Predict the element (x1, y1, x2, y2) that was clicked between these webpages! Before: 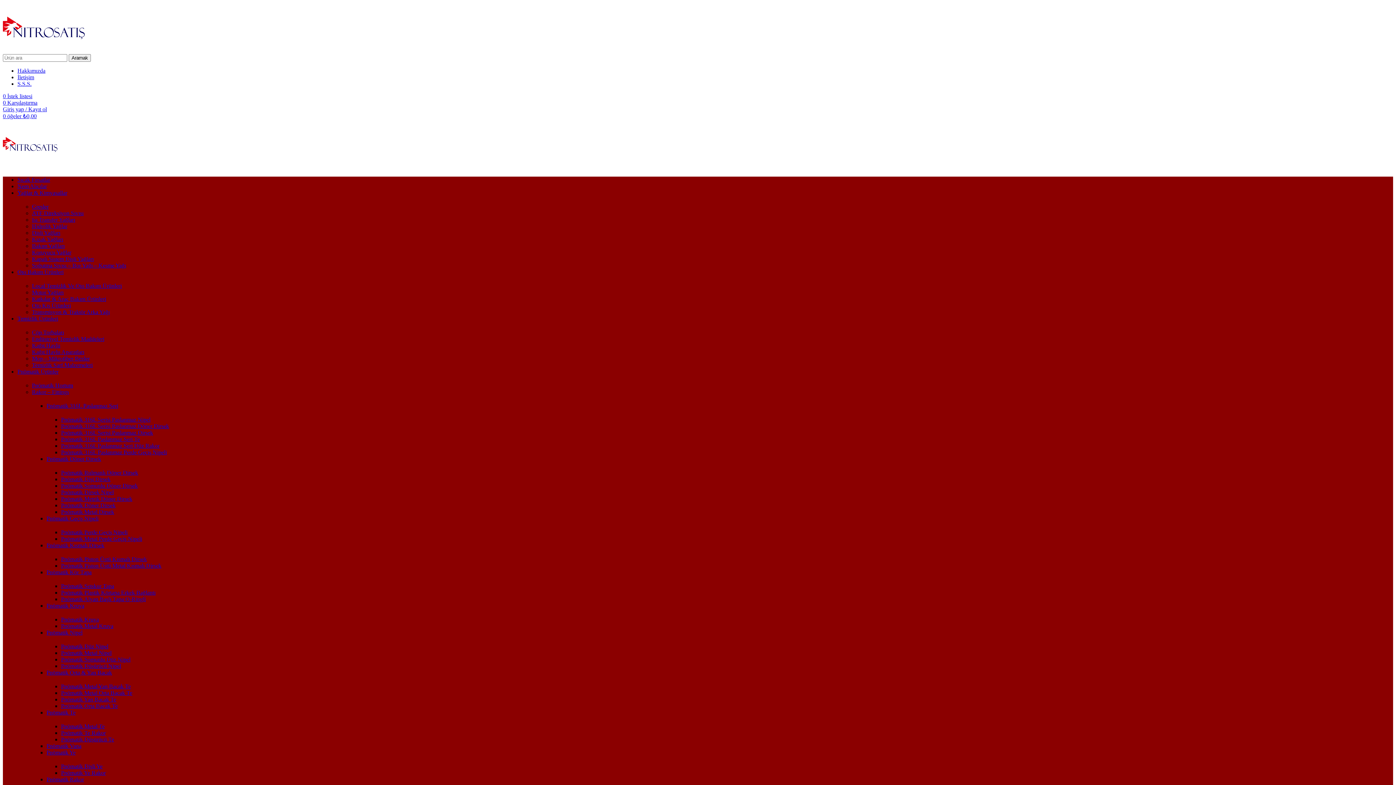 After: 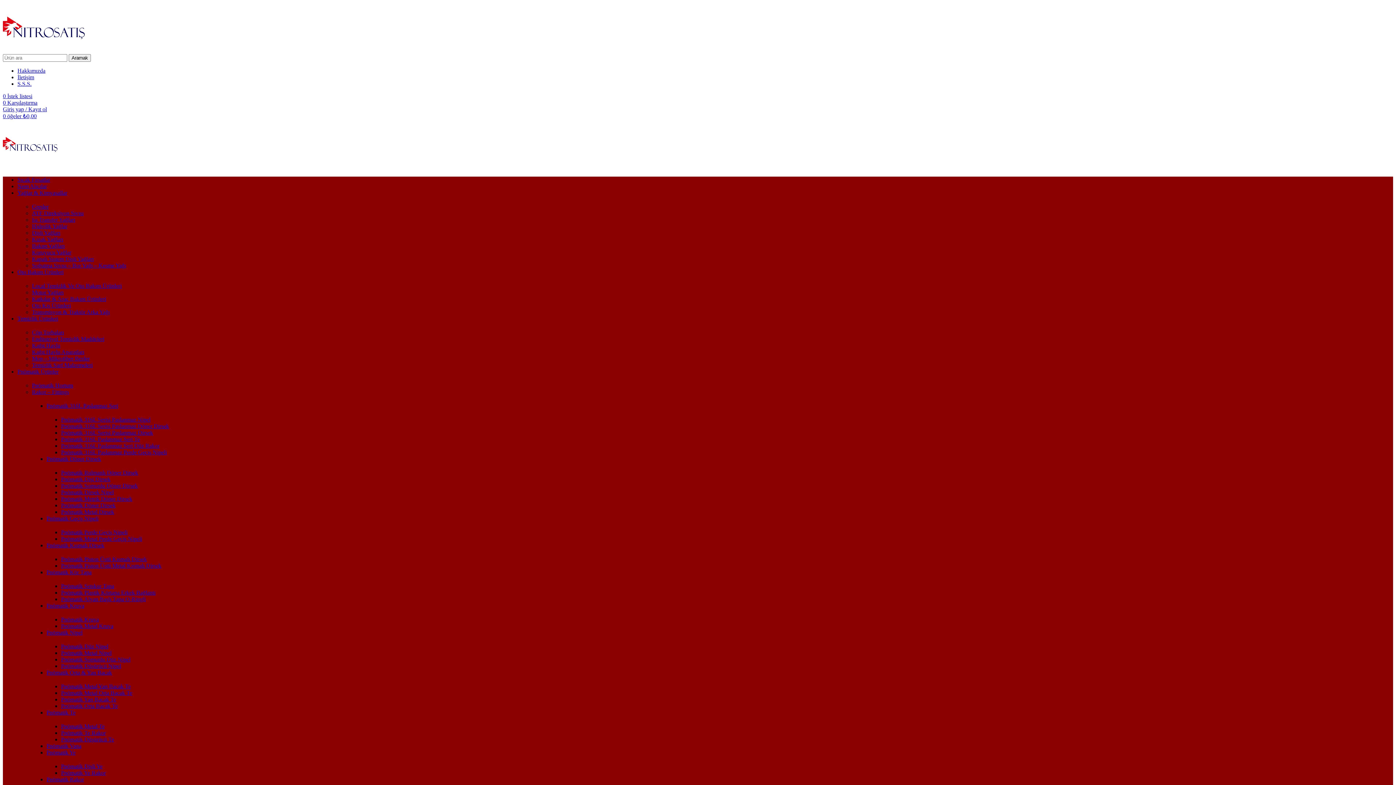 Action: bbox: (32, 249, 71, 255) label: Koruyucu Yağlar